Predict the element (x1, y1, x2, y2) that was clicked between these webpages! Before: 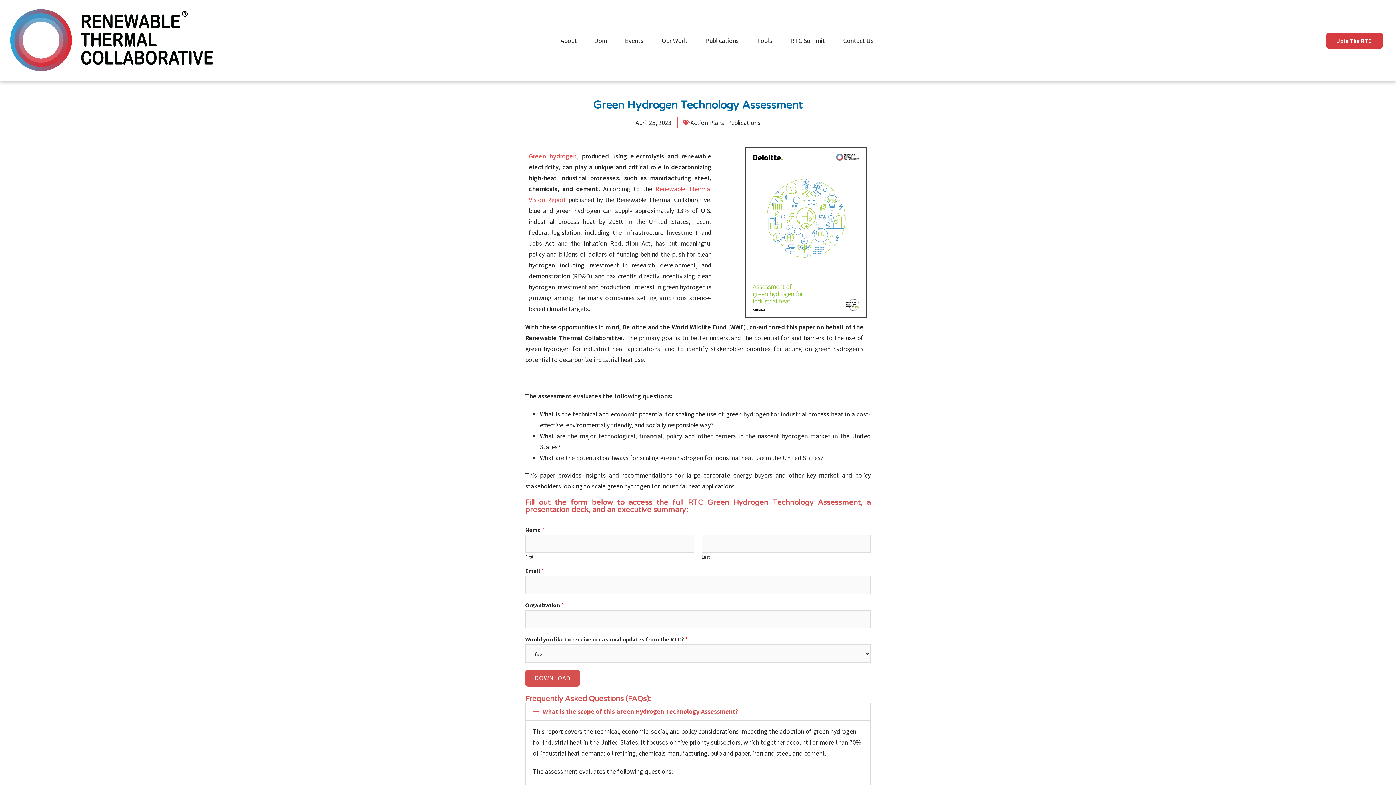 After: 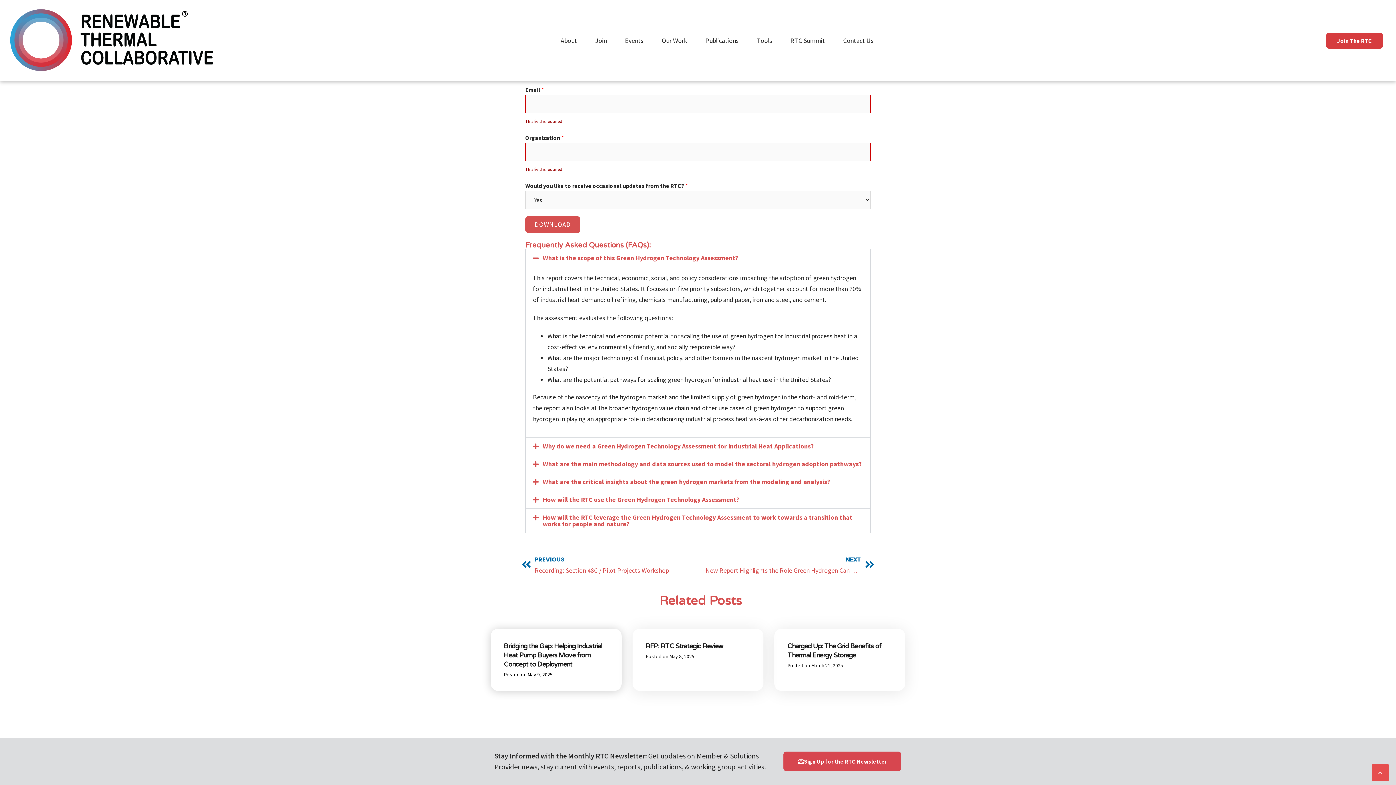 Action: bbox: (525, 670, 580, 687) label: DOWNLOAD